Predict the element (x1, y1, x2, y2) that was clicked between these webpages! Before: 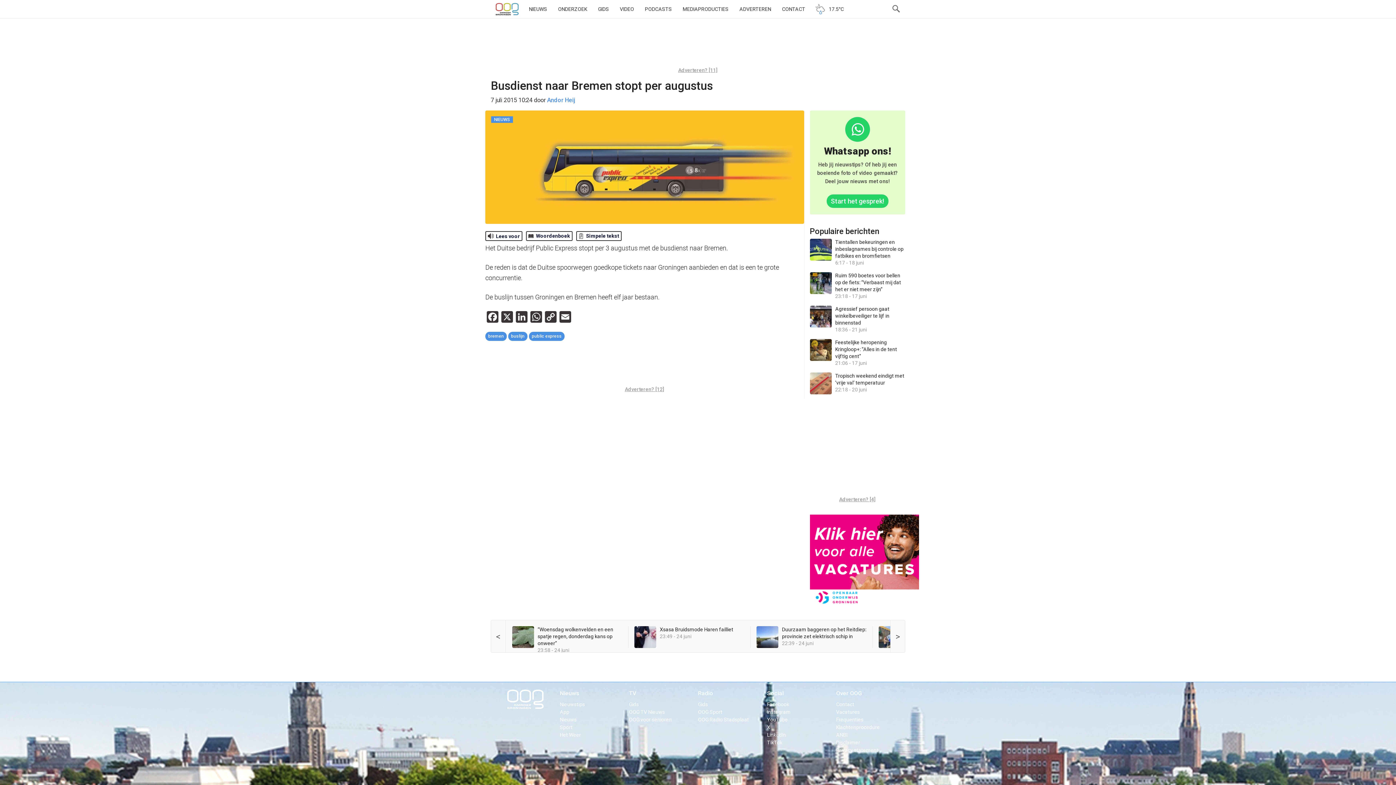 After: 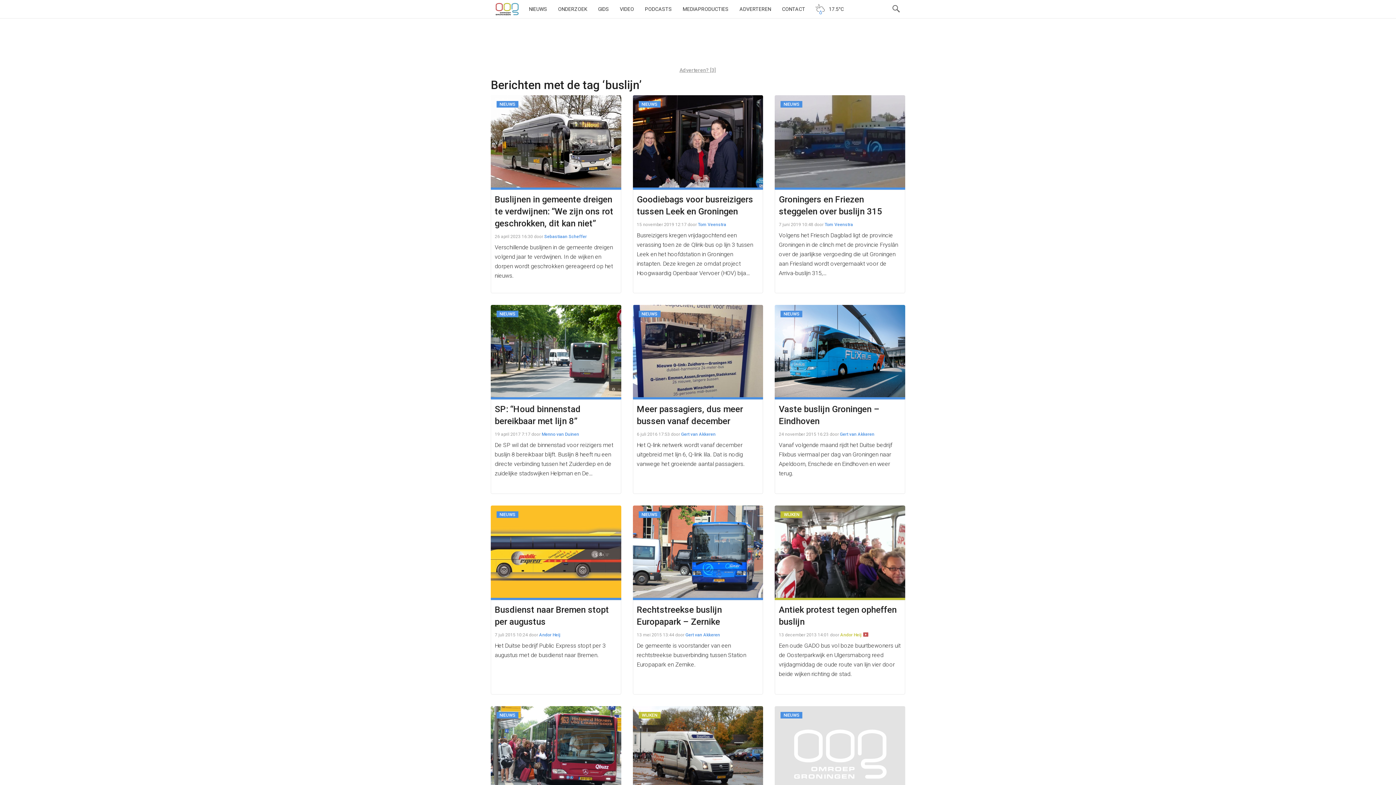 Action: label: buslijn bbox: (511, 333, 524, 338)